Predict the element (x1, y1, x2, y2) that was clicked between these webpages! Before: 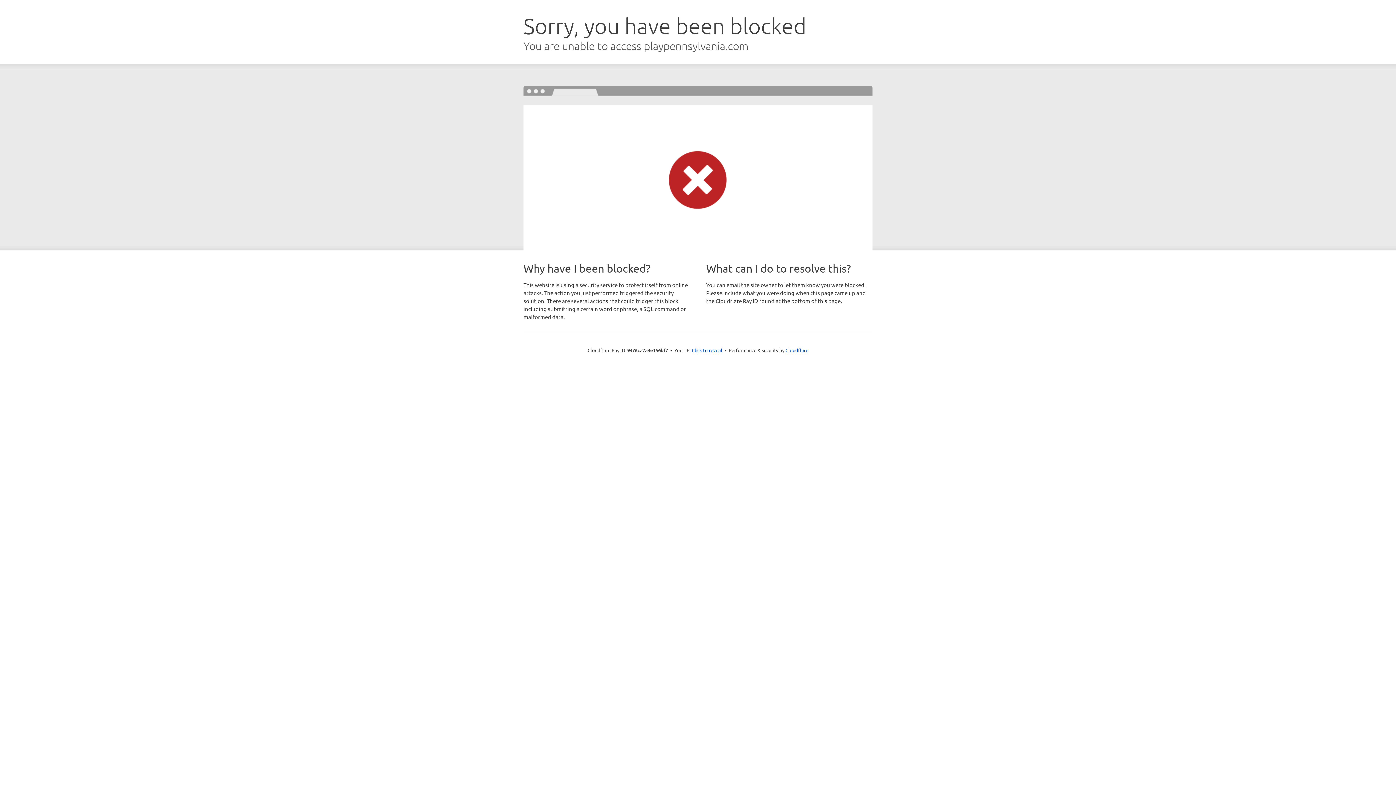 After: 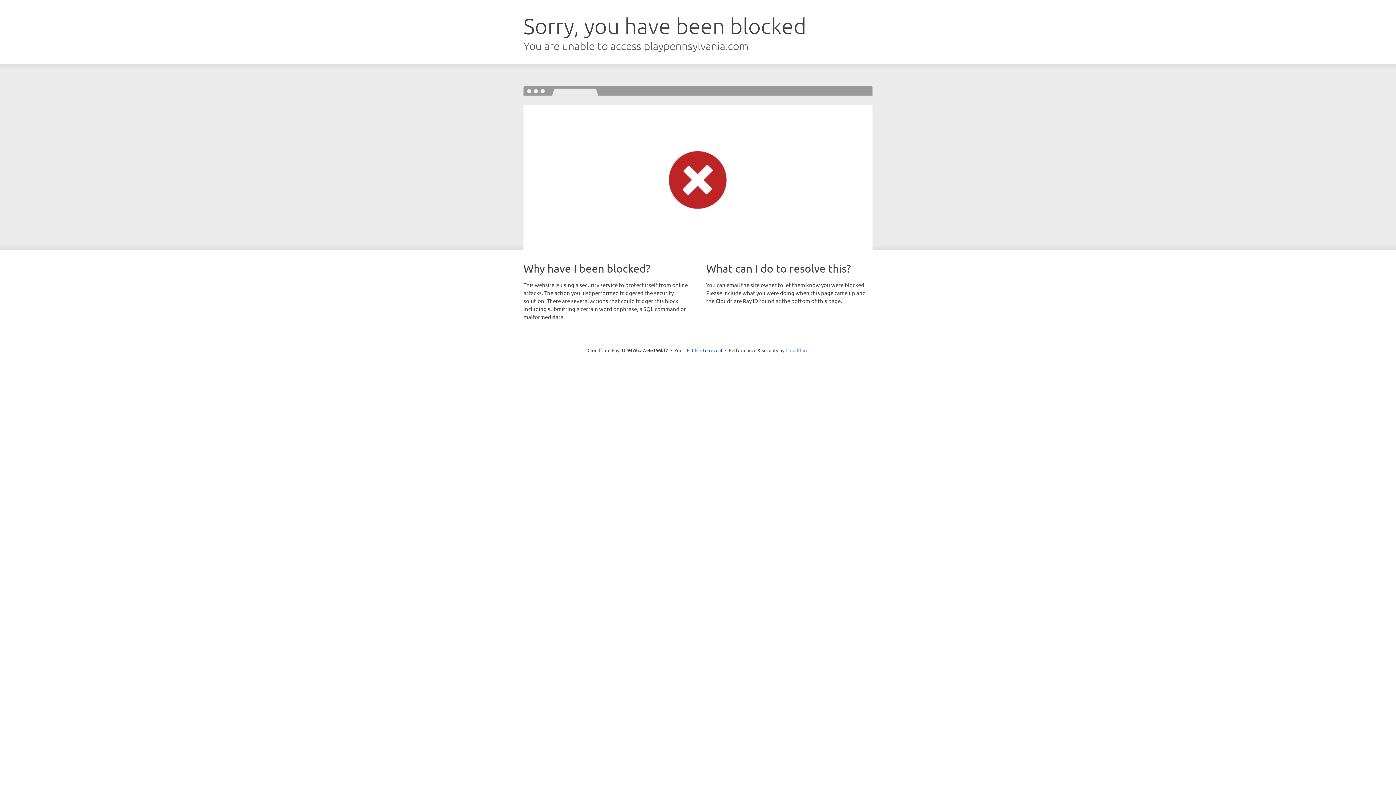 Action: label: Cloudflare bbox: (785, 347, 808, 353)